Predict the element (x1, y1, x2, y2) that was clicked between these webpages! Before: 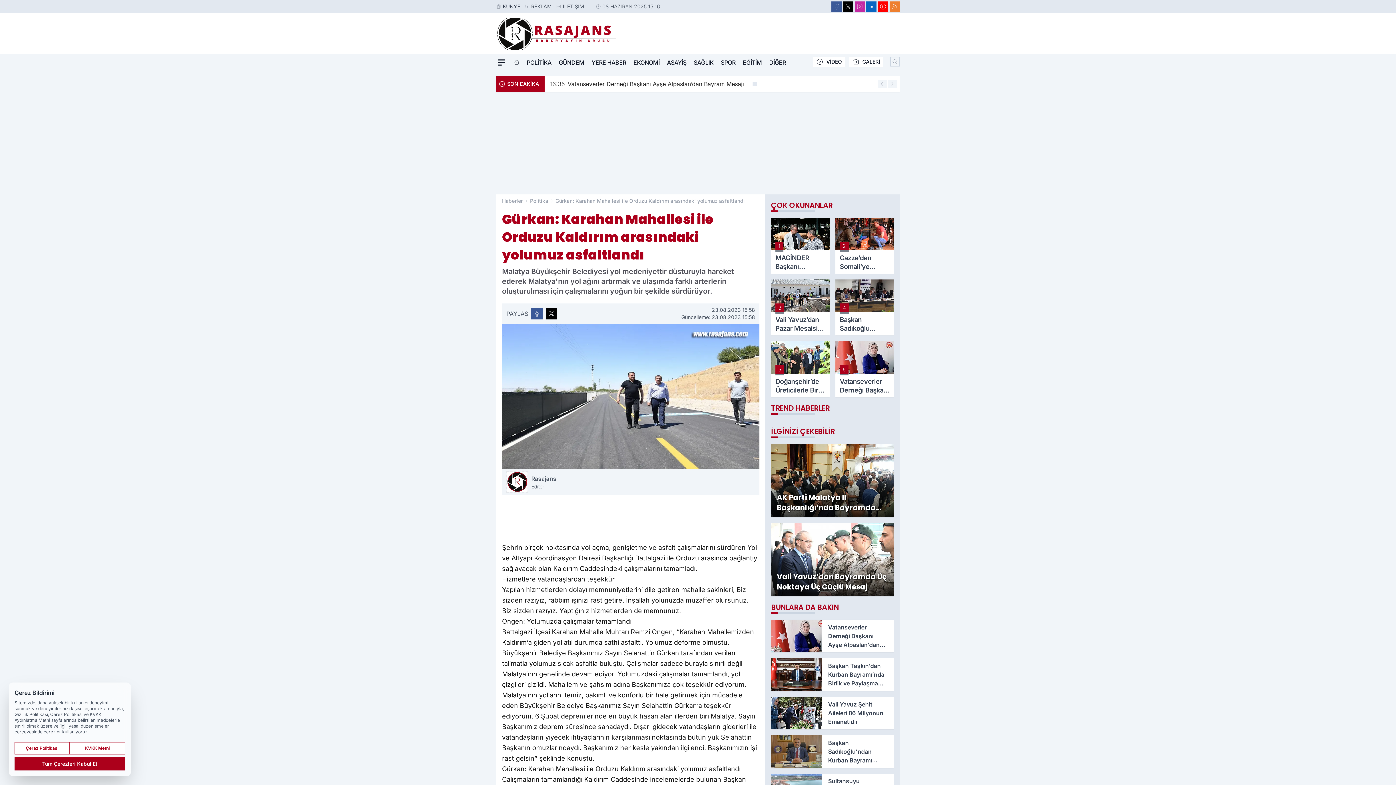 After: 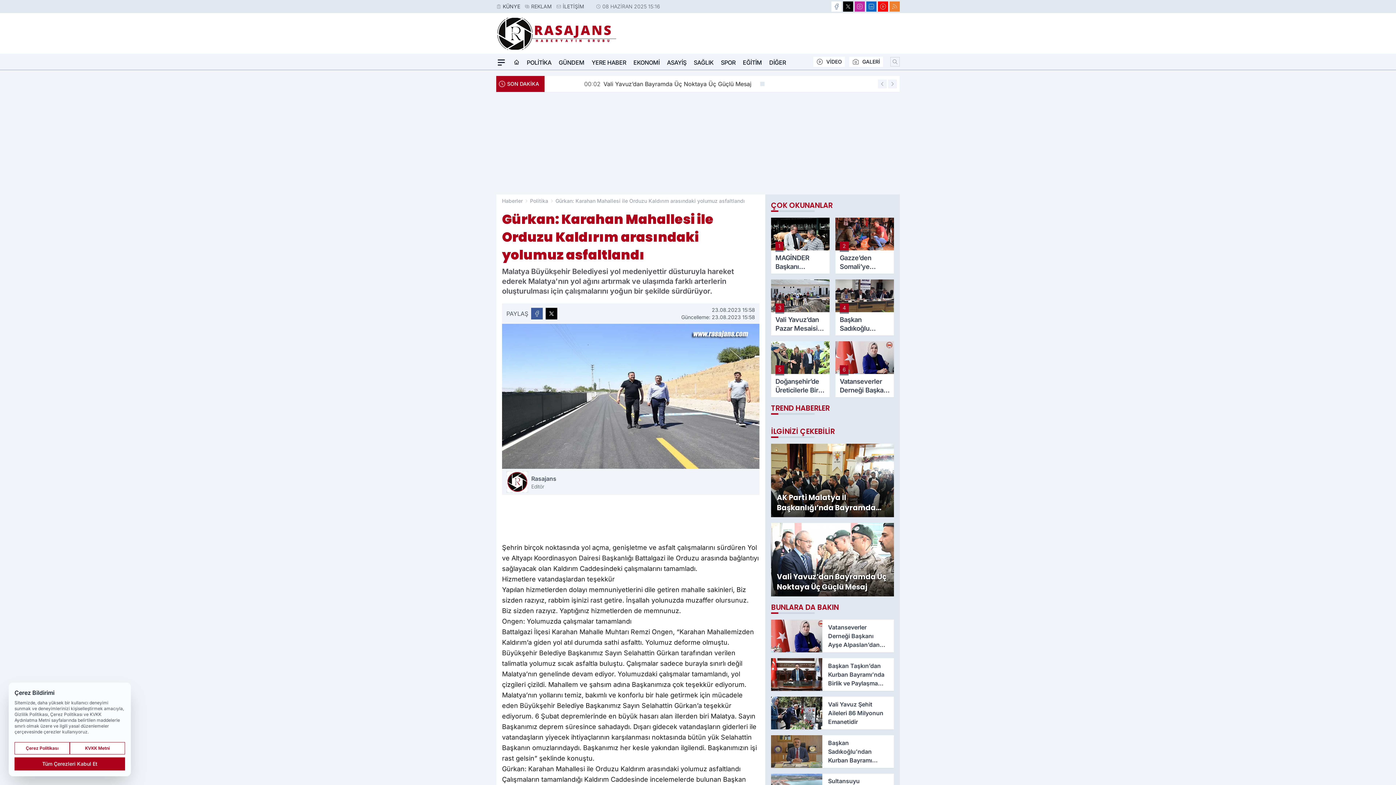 Action: label: Facebook bbox: (831, 1, 841, 11)